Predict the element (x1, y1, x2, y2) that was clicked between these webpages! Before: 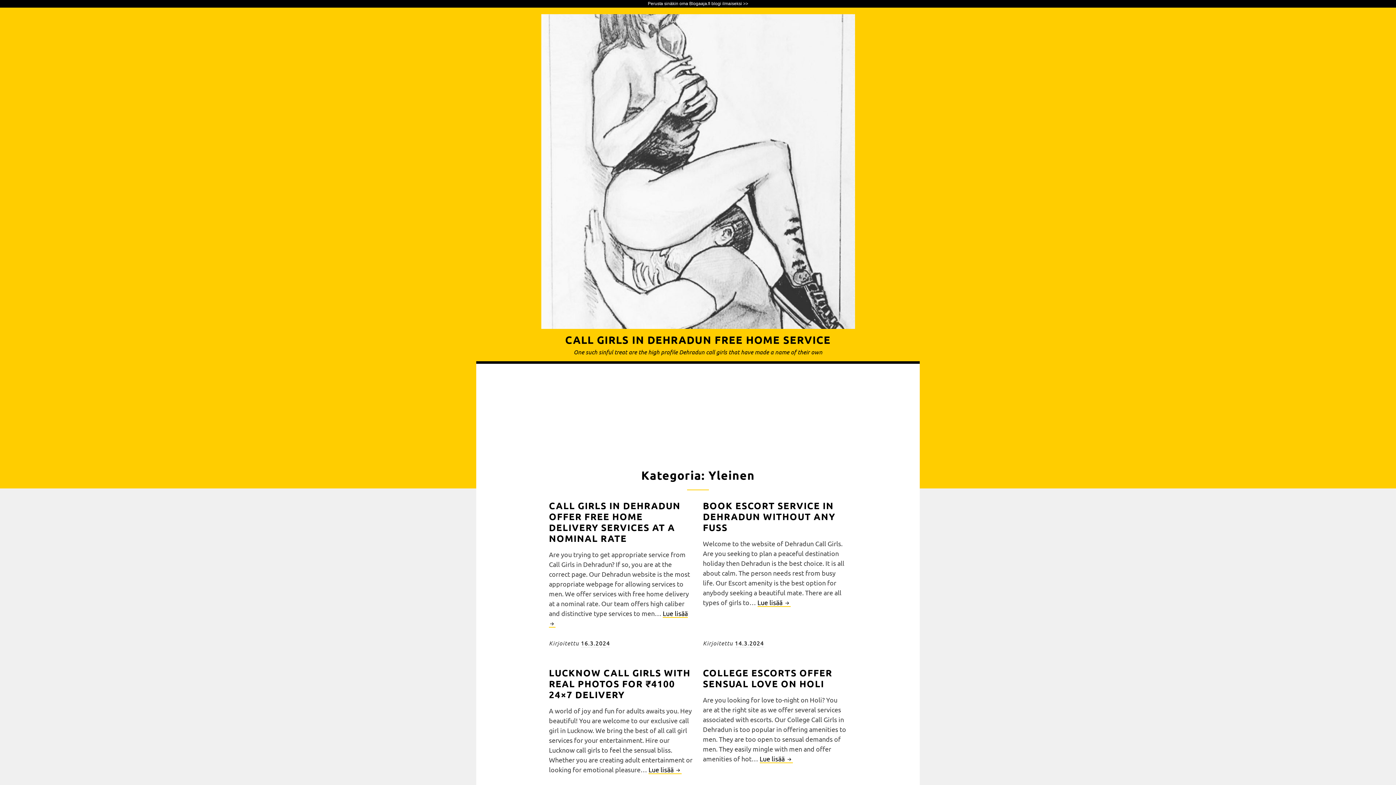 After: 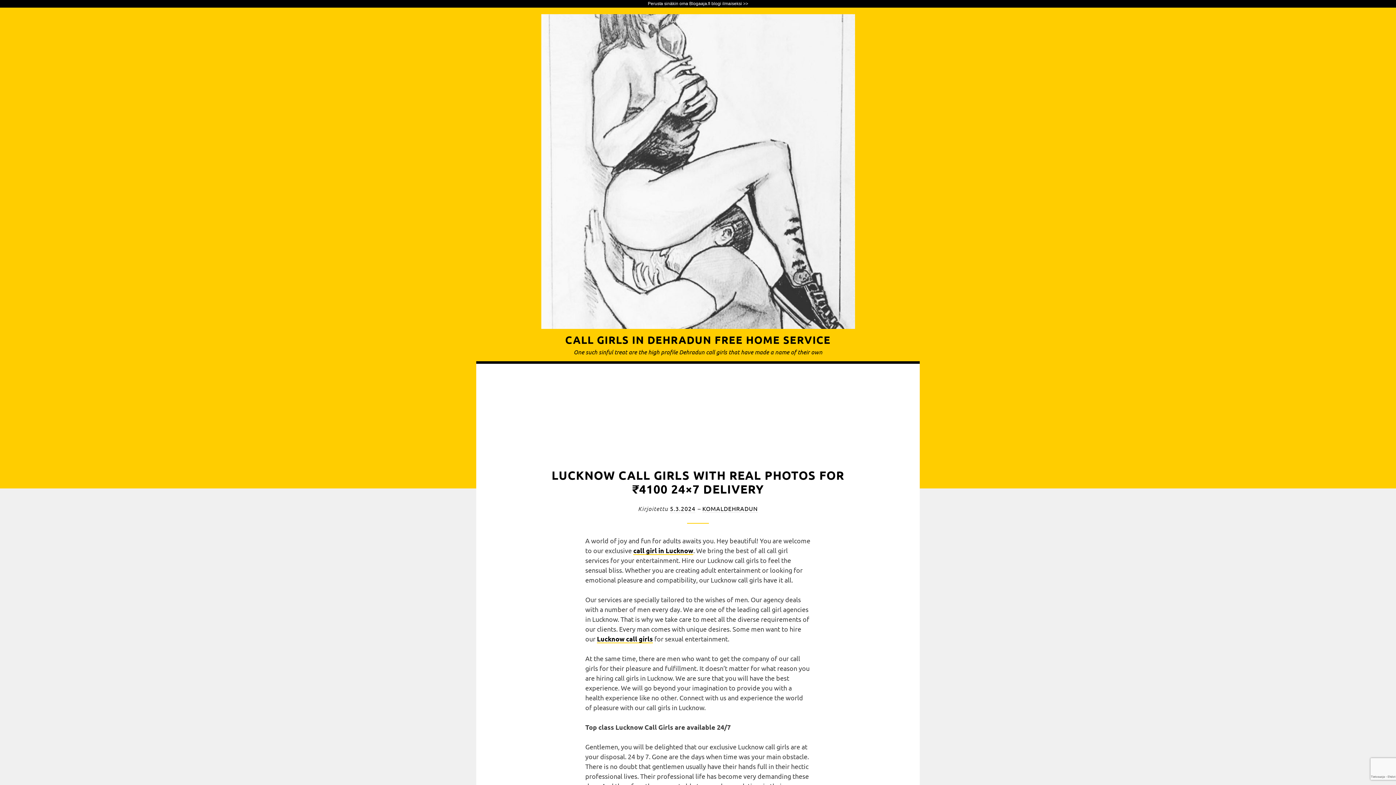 Action: label: LUCKNOW CALL GIRLS WITH REAL PHOTOS FOR ₹4100 24×7 DELIVERY bbox: (549, 666, 690, 700)